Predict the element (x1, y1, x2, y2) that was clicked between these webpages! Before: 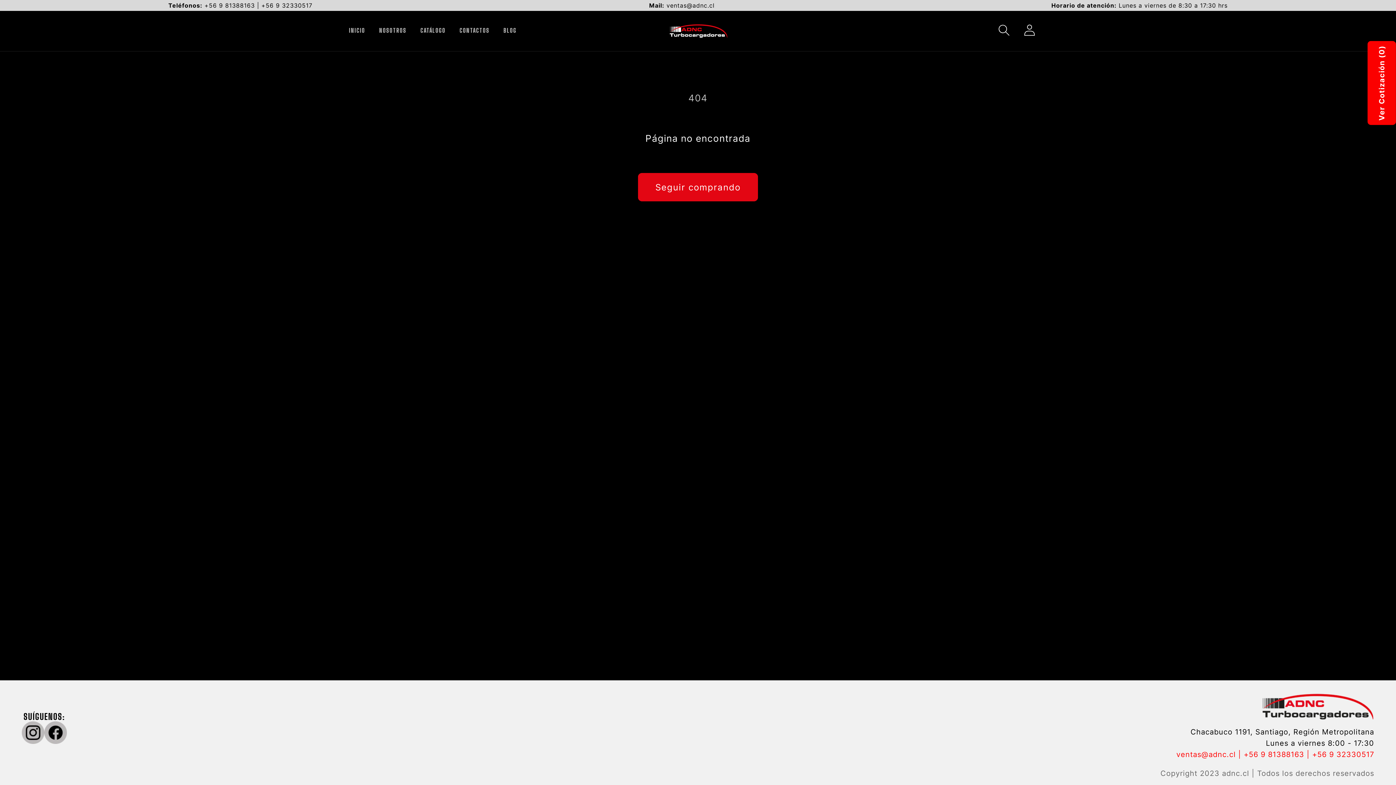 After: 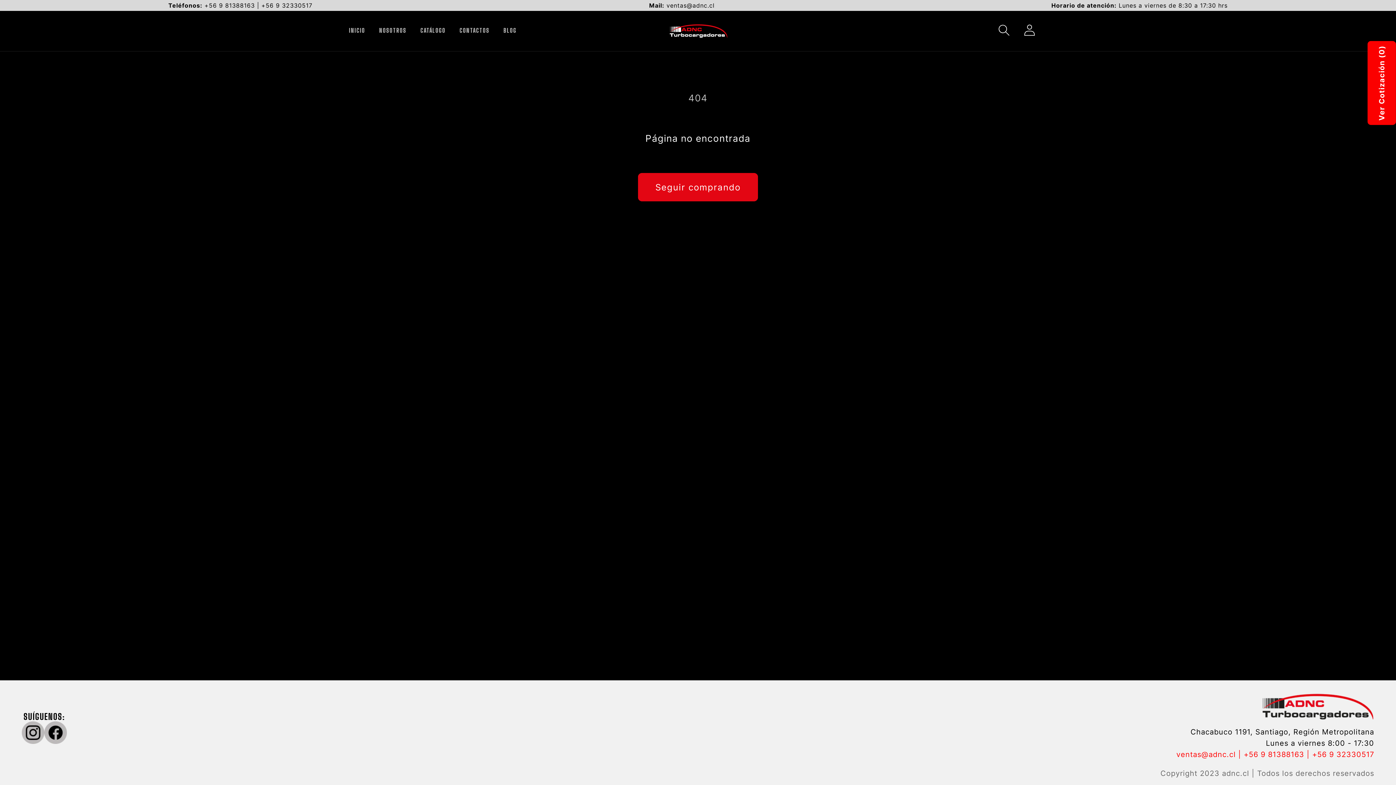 Action: bbox: (1244, 750, 1304, 759) label: +56 9 81388163